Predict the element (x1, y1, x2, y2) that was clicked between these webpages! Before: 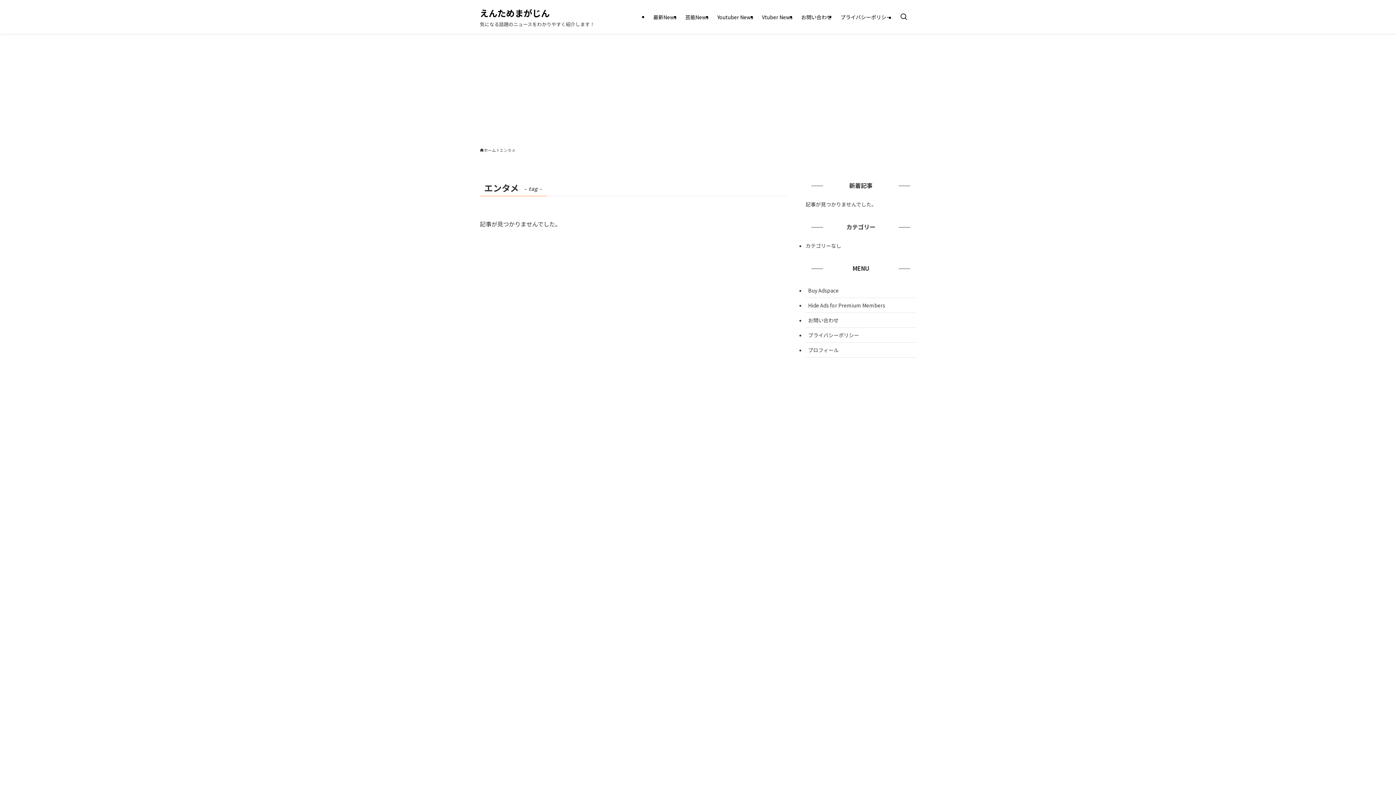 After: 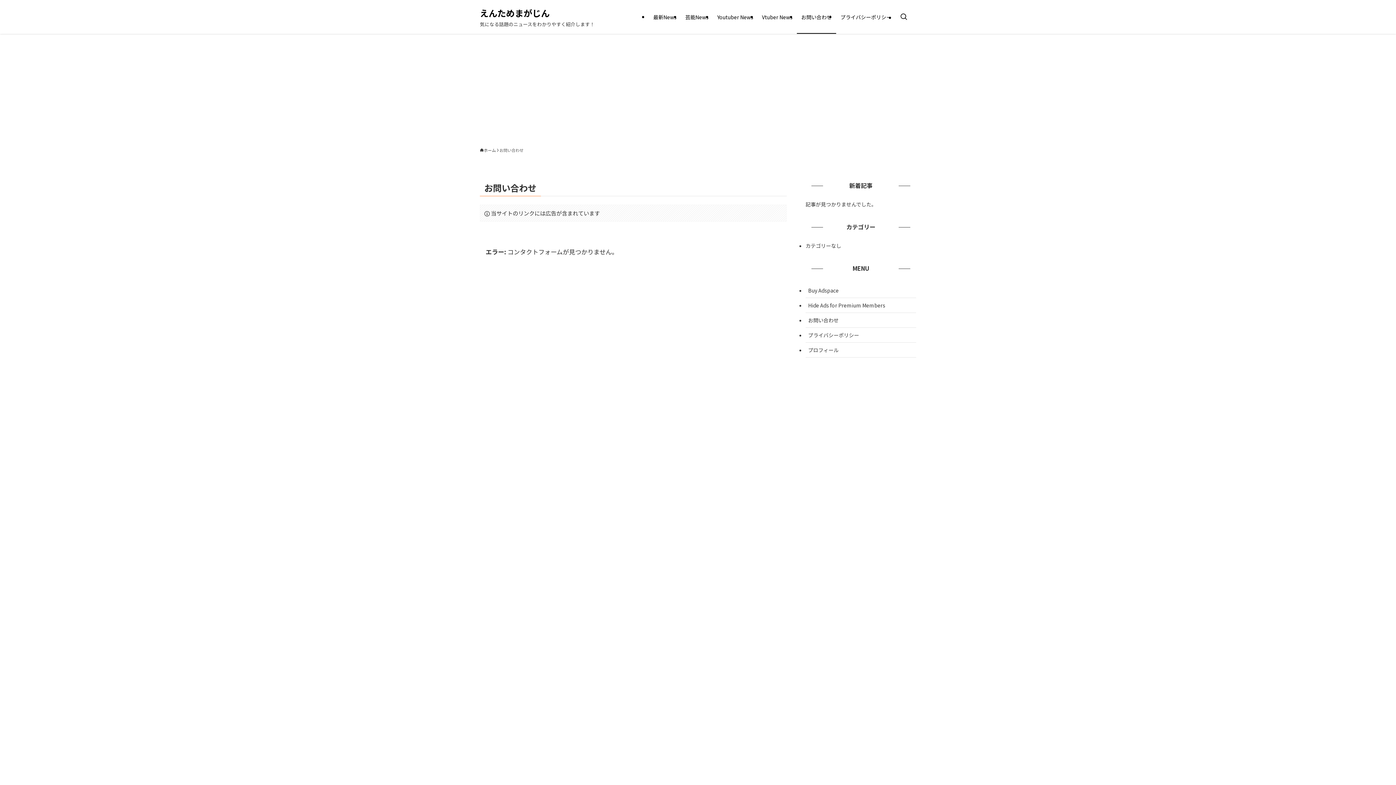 Action: label: お問い合わせ bbox: (805, 313, 916, 328)